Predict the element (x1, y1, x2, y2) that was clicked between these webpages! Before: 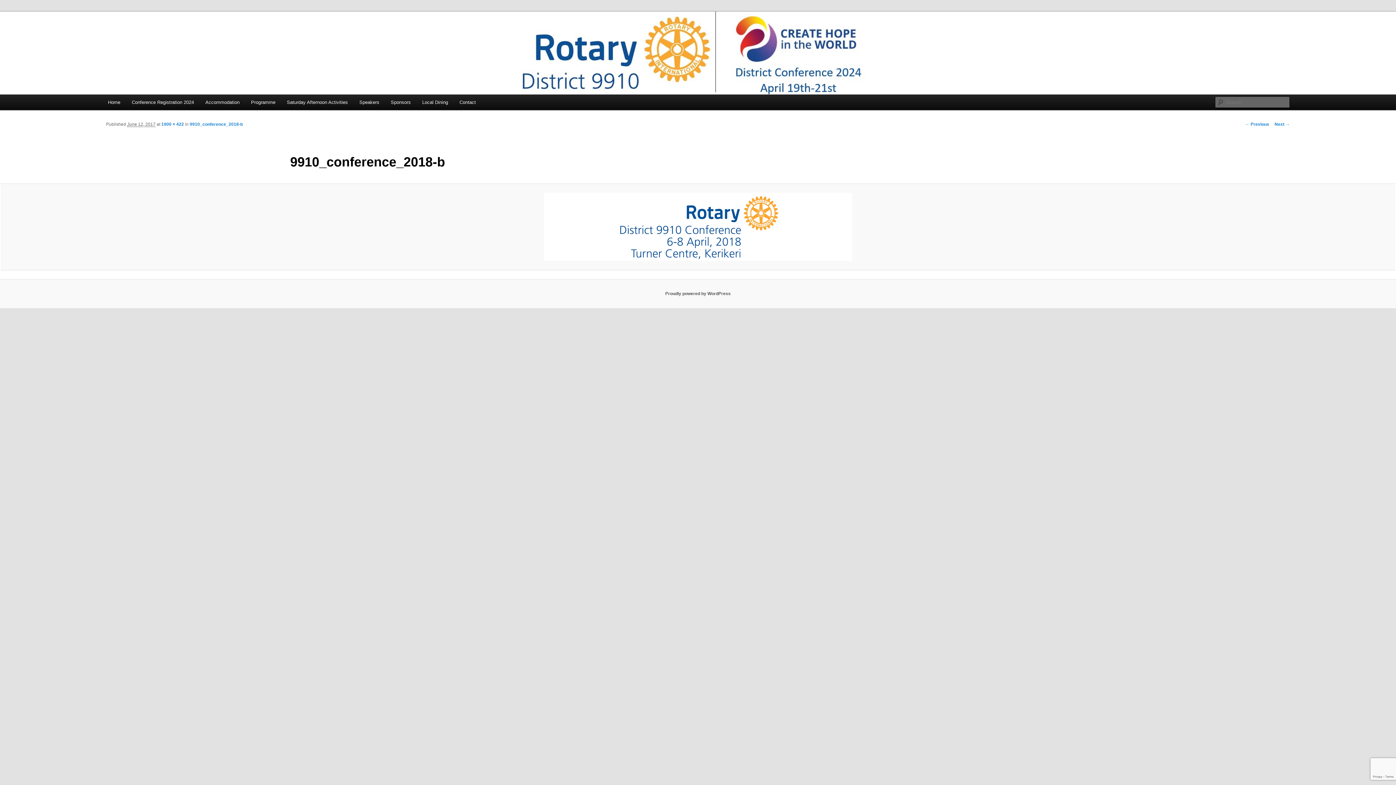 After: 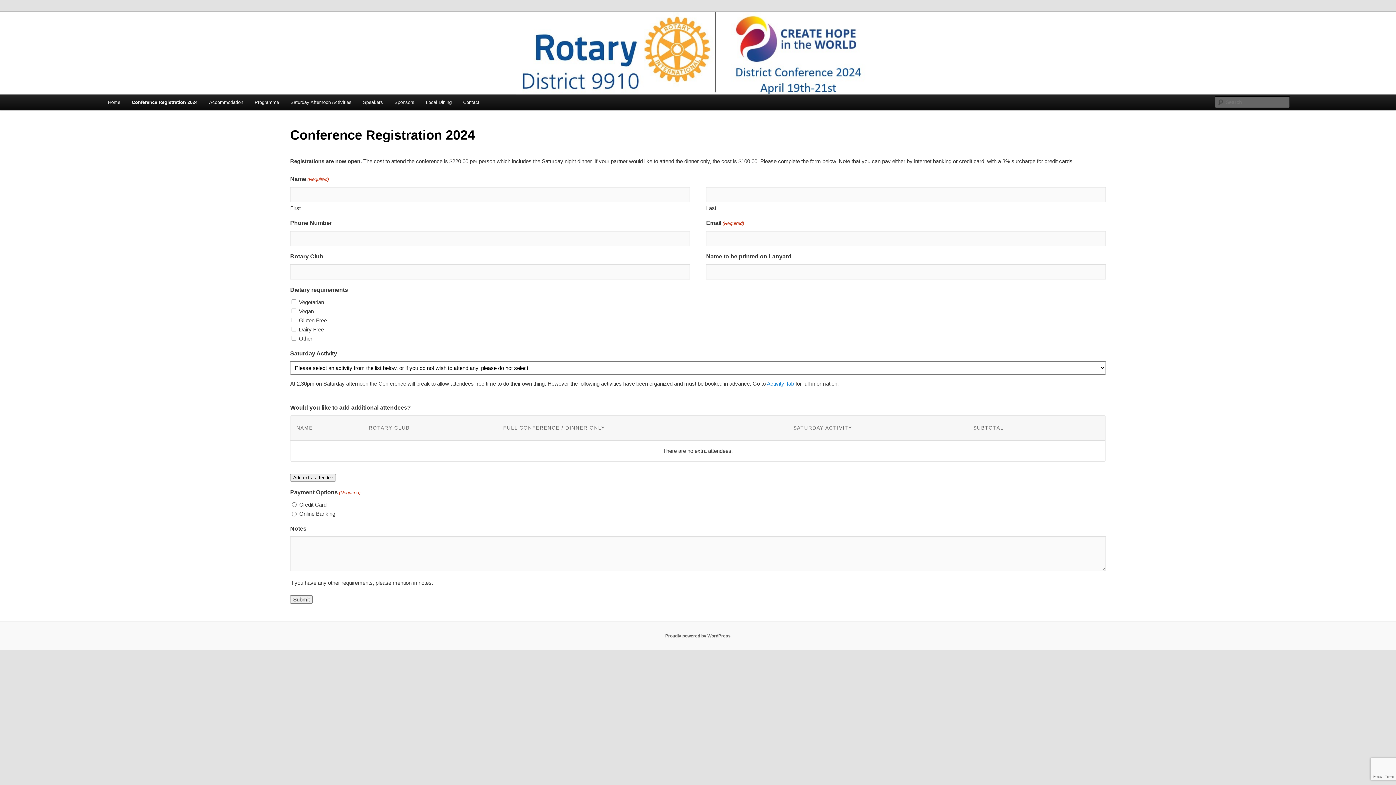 Action: bbox: (126, 94, 199, 110) label: Conference Registration 2024